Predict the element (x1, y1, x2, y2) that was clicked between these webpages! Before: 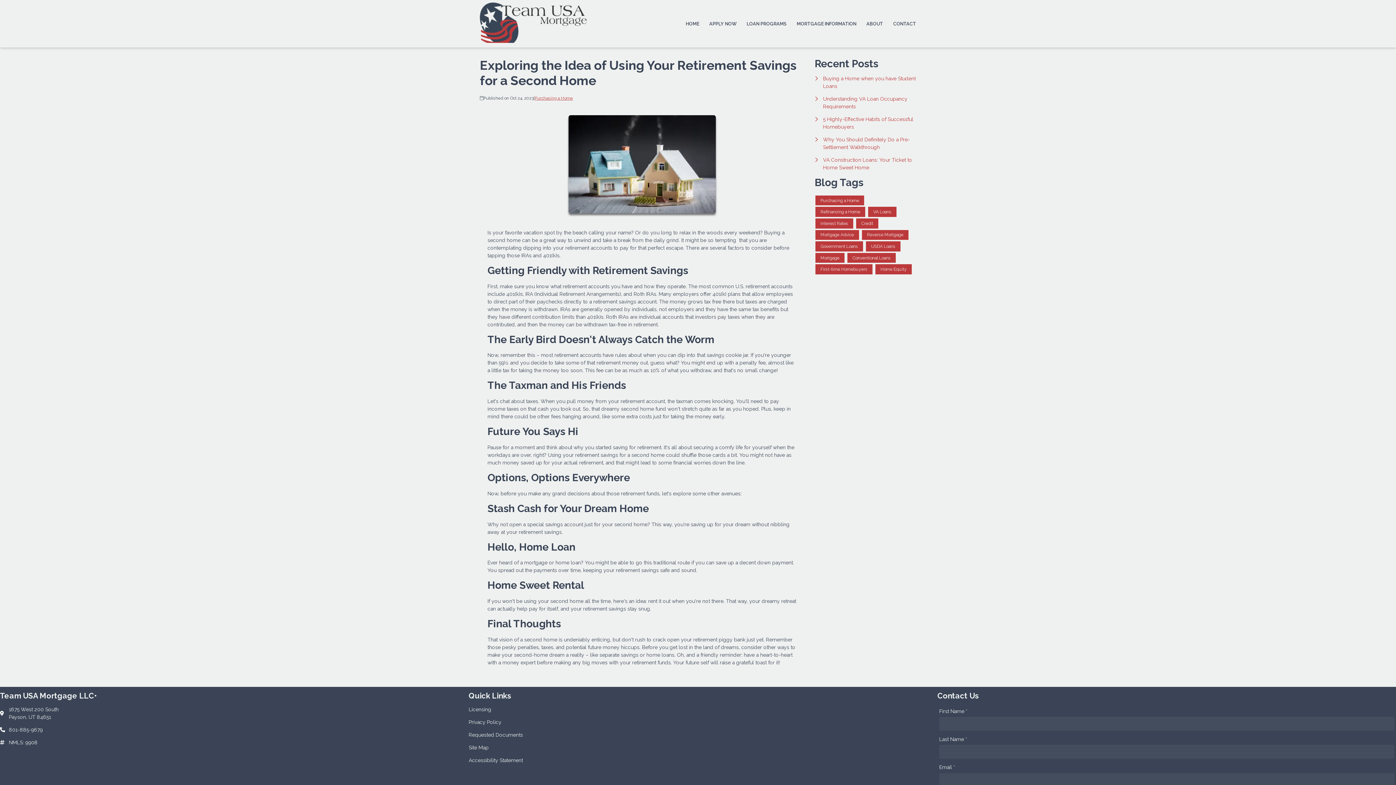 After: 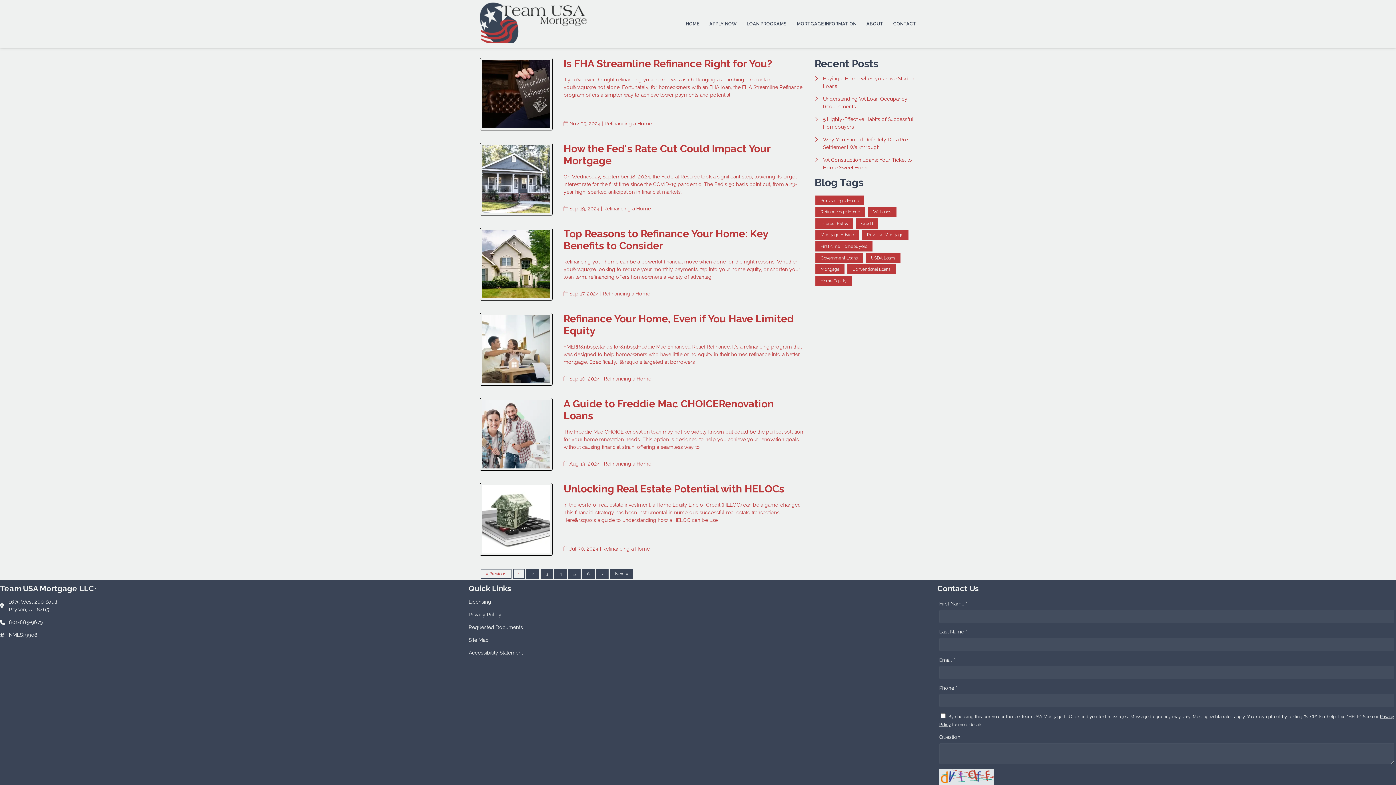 Action: label: Refinancing a Home bbox: (815, 207, 865, 217)